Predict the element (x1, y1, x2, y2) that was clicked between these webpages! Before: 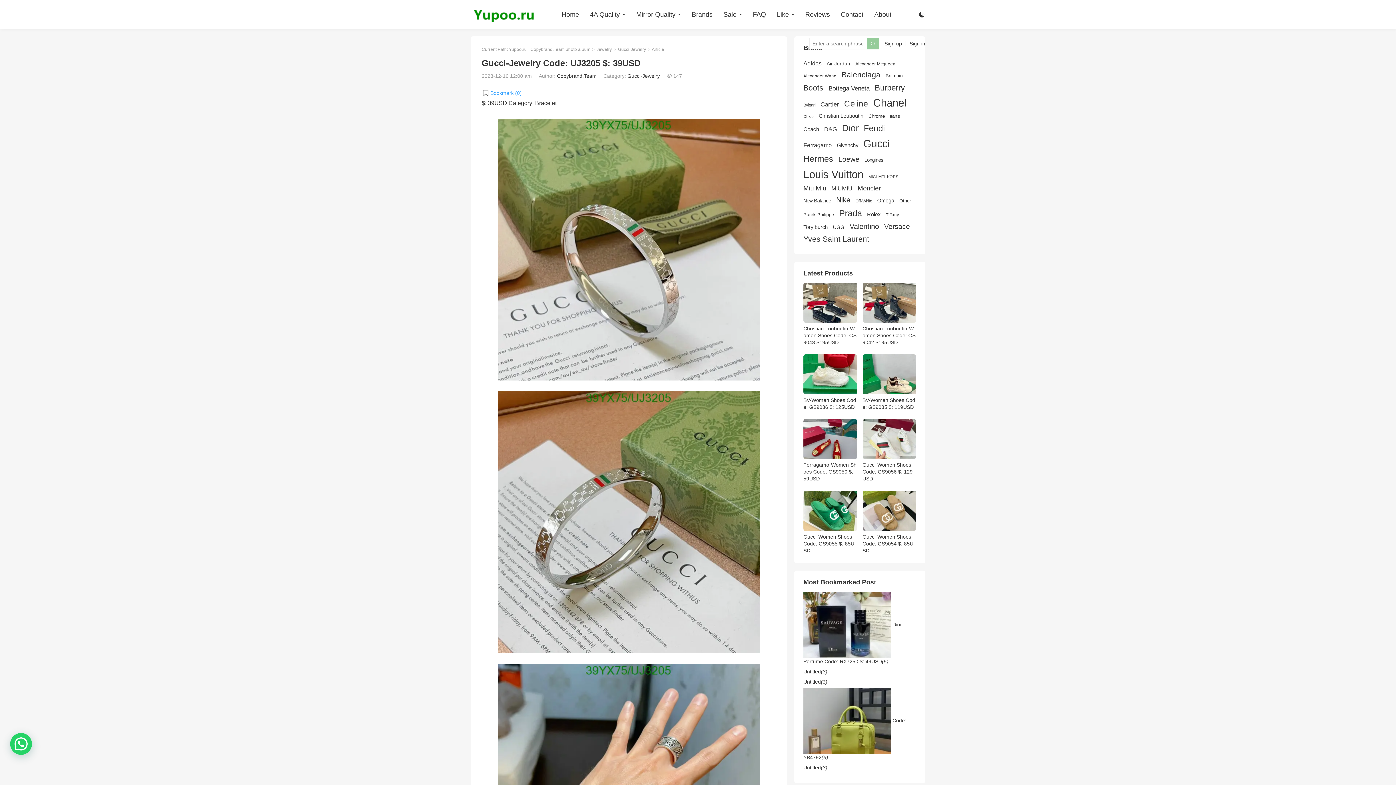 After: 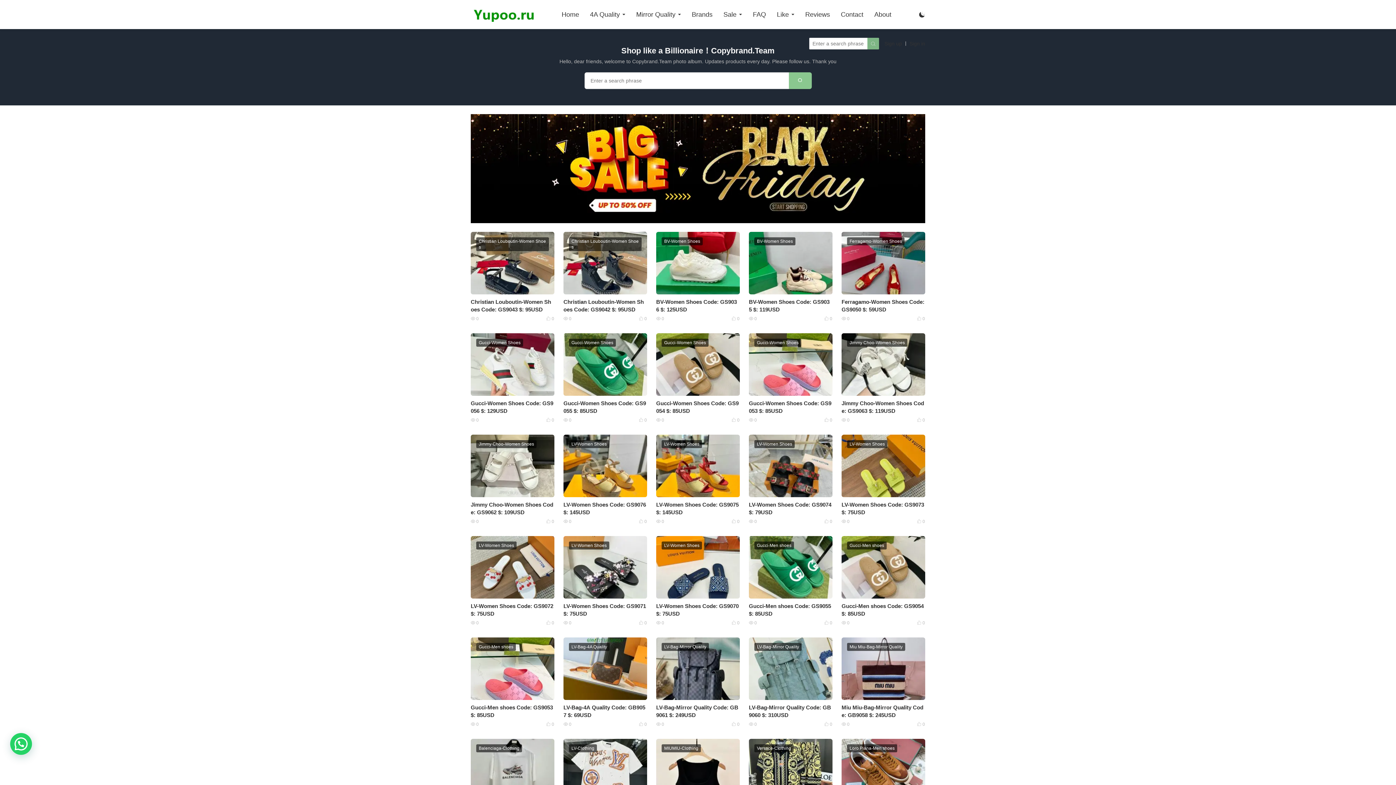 Action: bbox: (509, 46, 590, 52) label: Yupoo.ru - Copybrand.Team photo album